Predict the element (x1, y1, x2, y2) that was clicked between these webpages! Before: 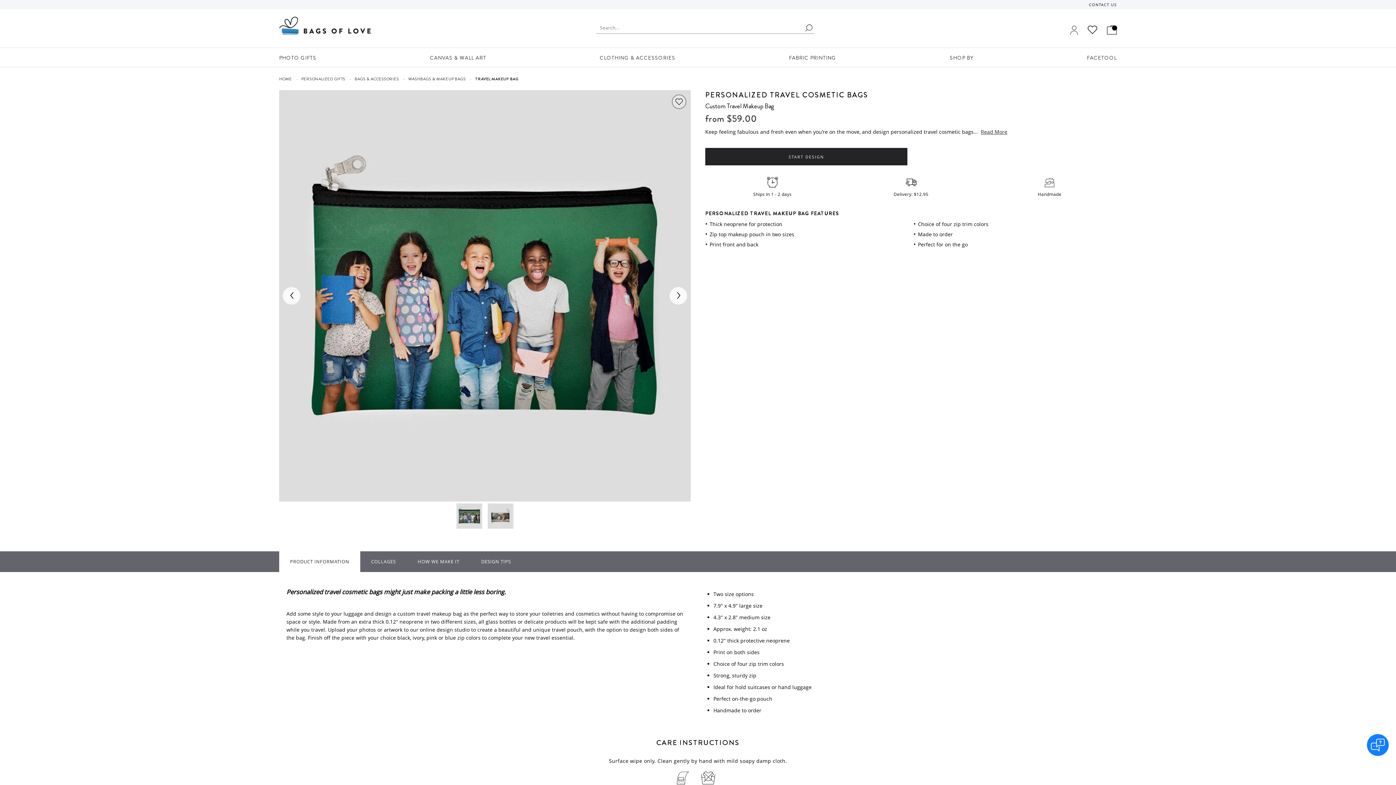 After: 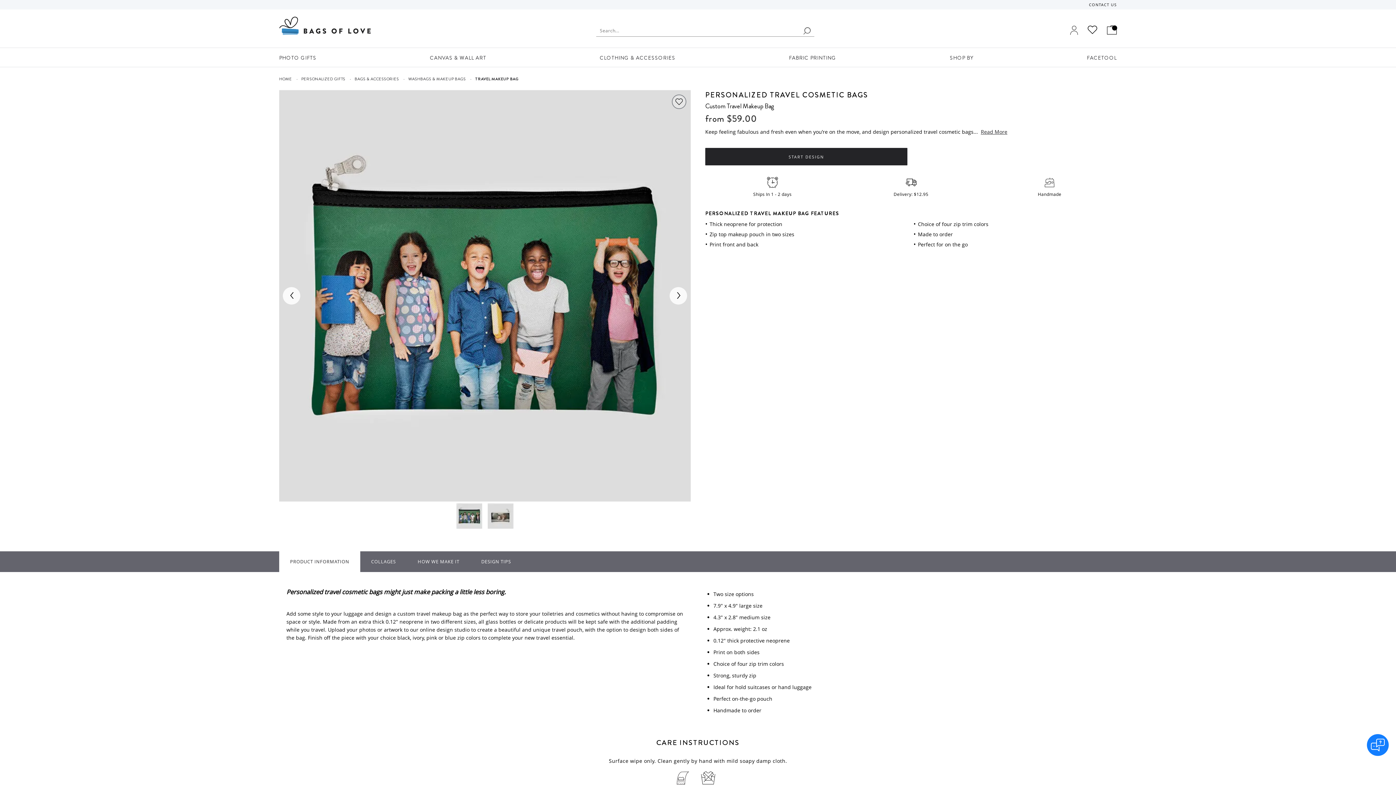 Action: label: search bbox: (805, 24, 812, 31)